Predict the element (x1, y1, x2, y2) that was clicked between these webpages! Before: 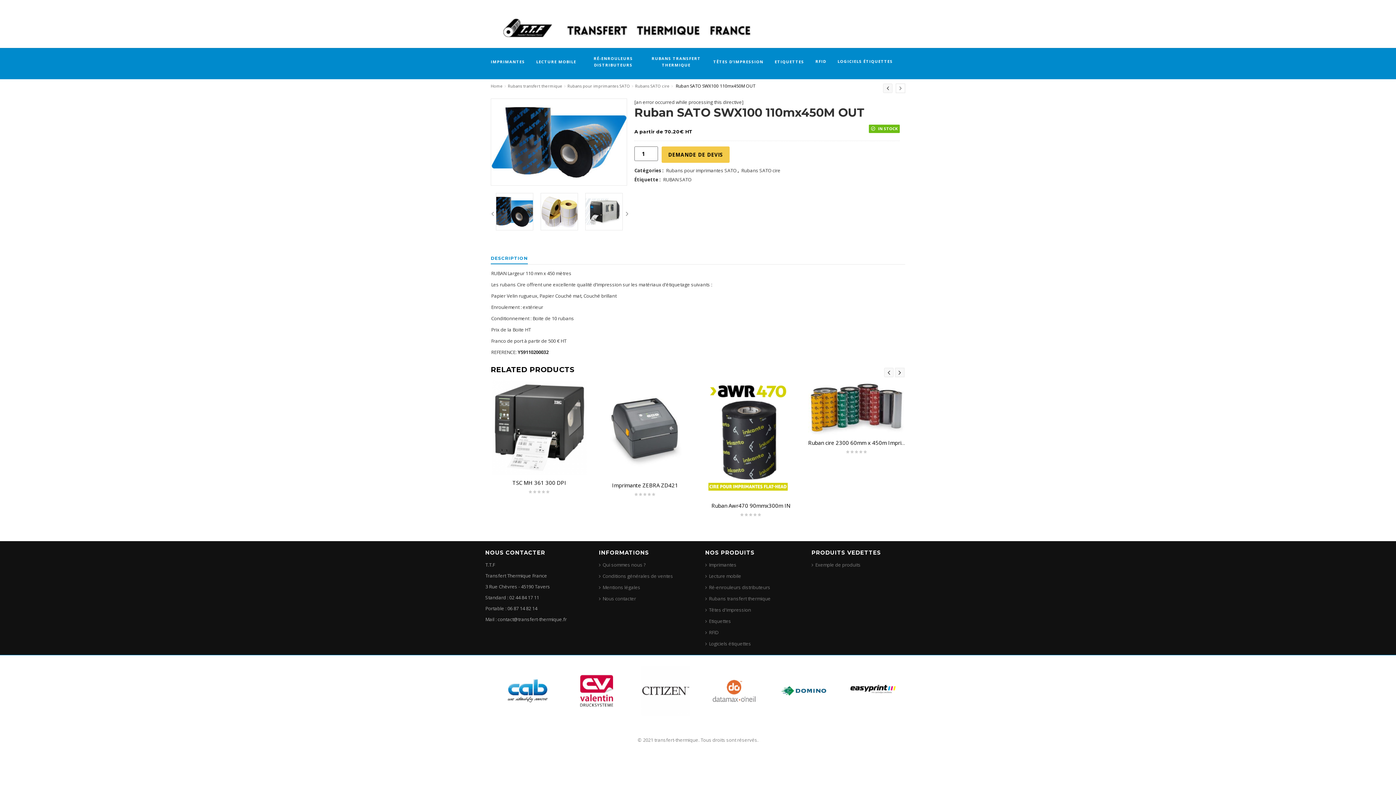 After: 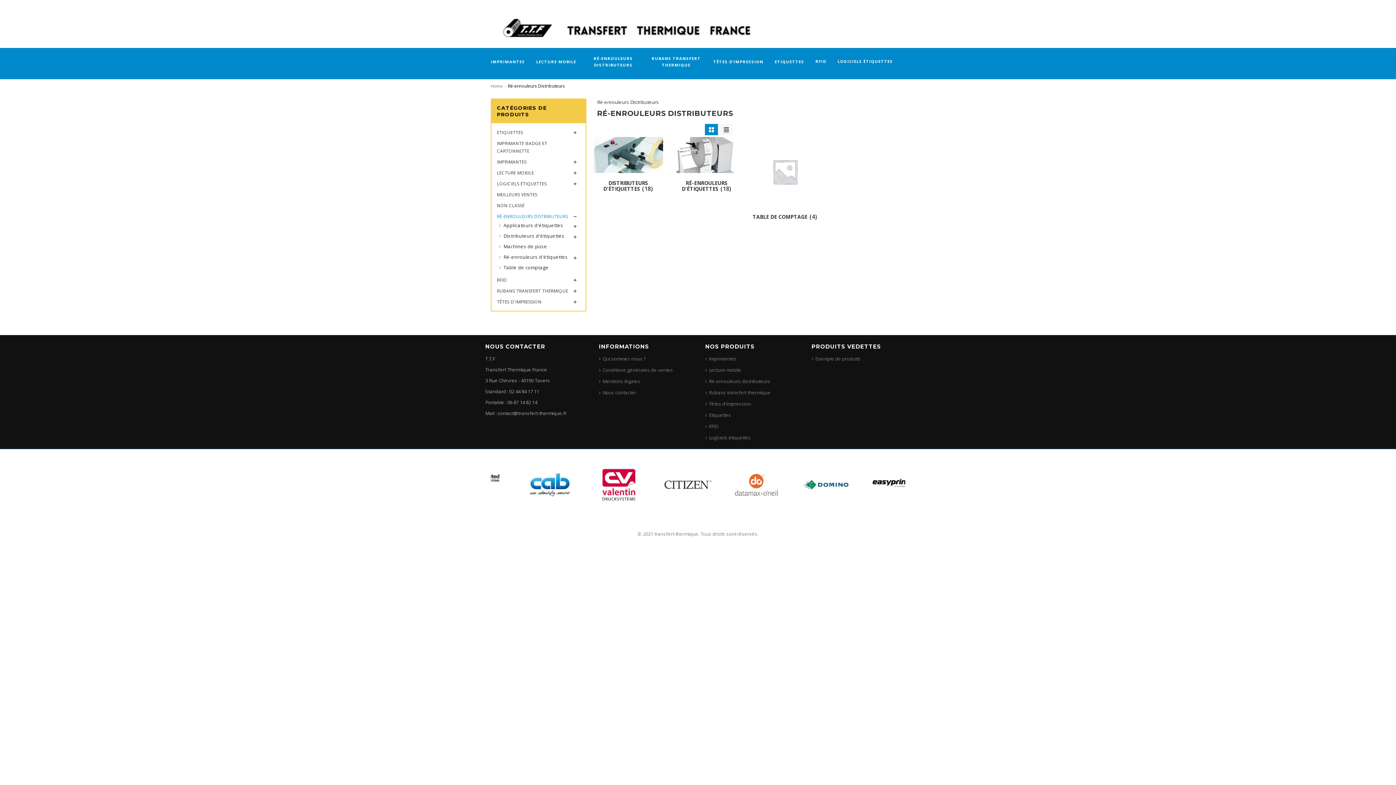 Action: label: RÉ-ENROULEURS DISTRIBUTEURS bbox: (587, 48, 639, 75)